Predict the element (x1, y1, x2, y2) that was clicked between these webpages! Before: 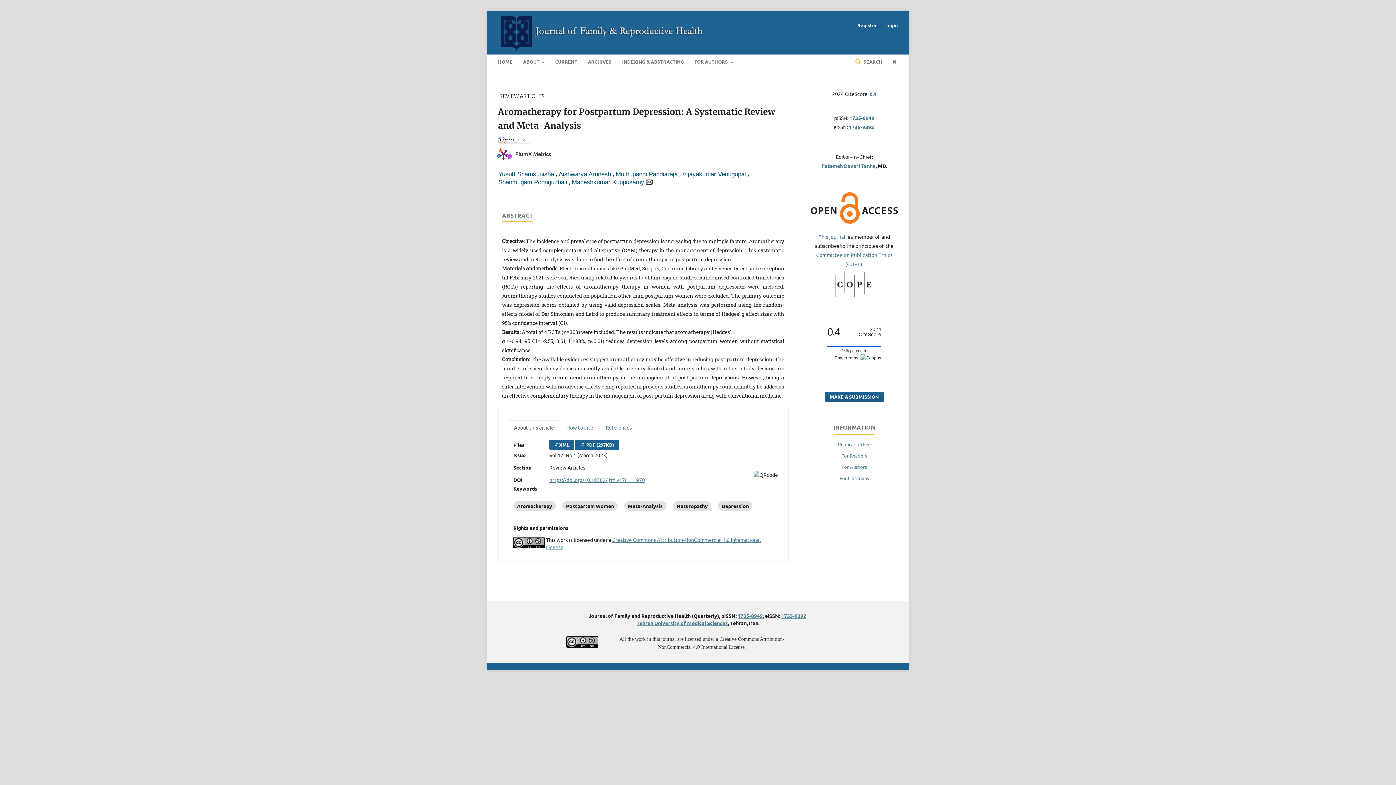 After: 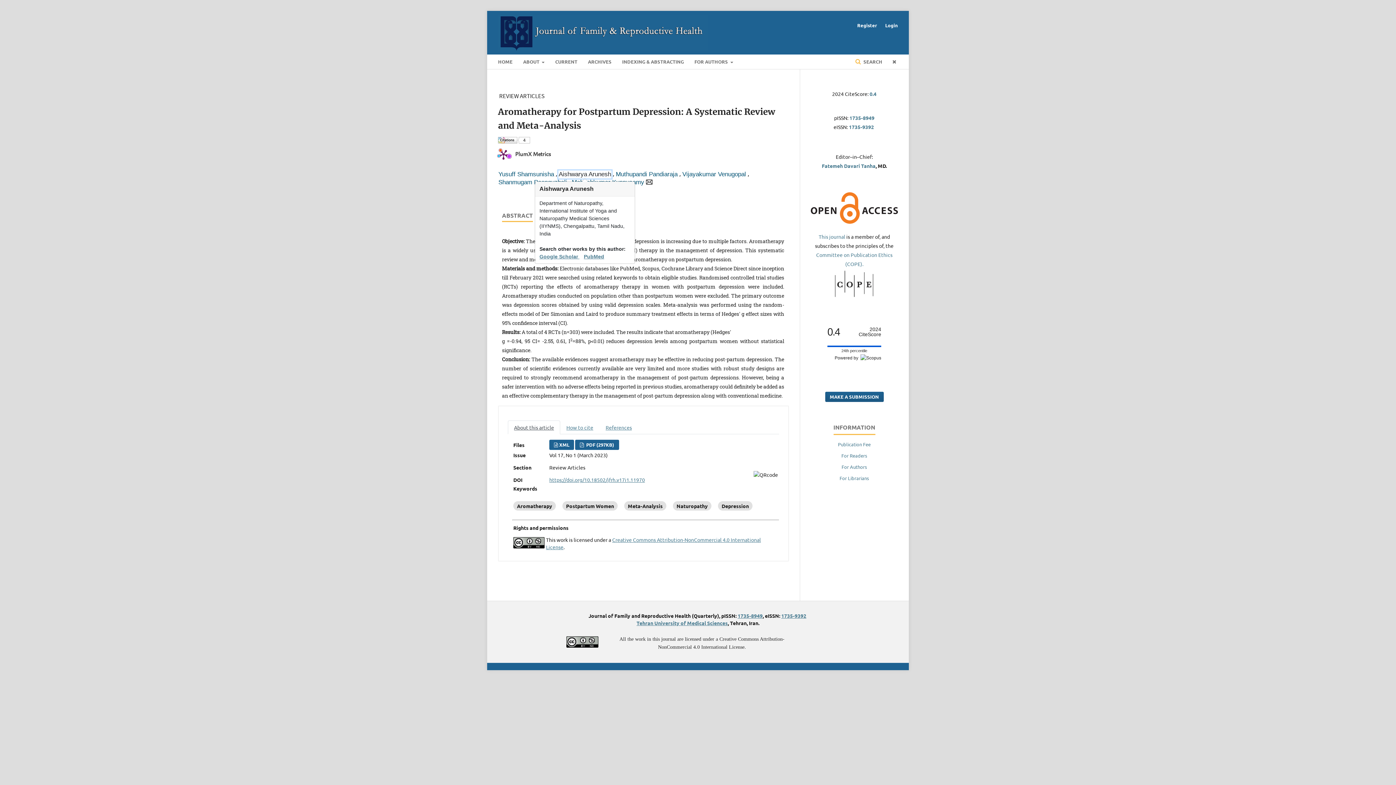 Action: label: Aishwarya Arunesh bbox: (558, 170, 611, 178)